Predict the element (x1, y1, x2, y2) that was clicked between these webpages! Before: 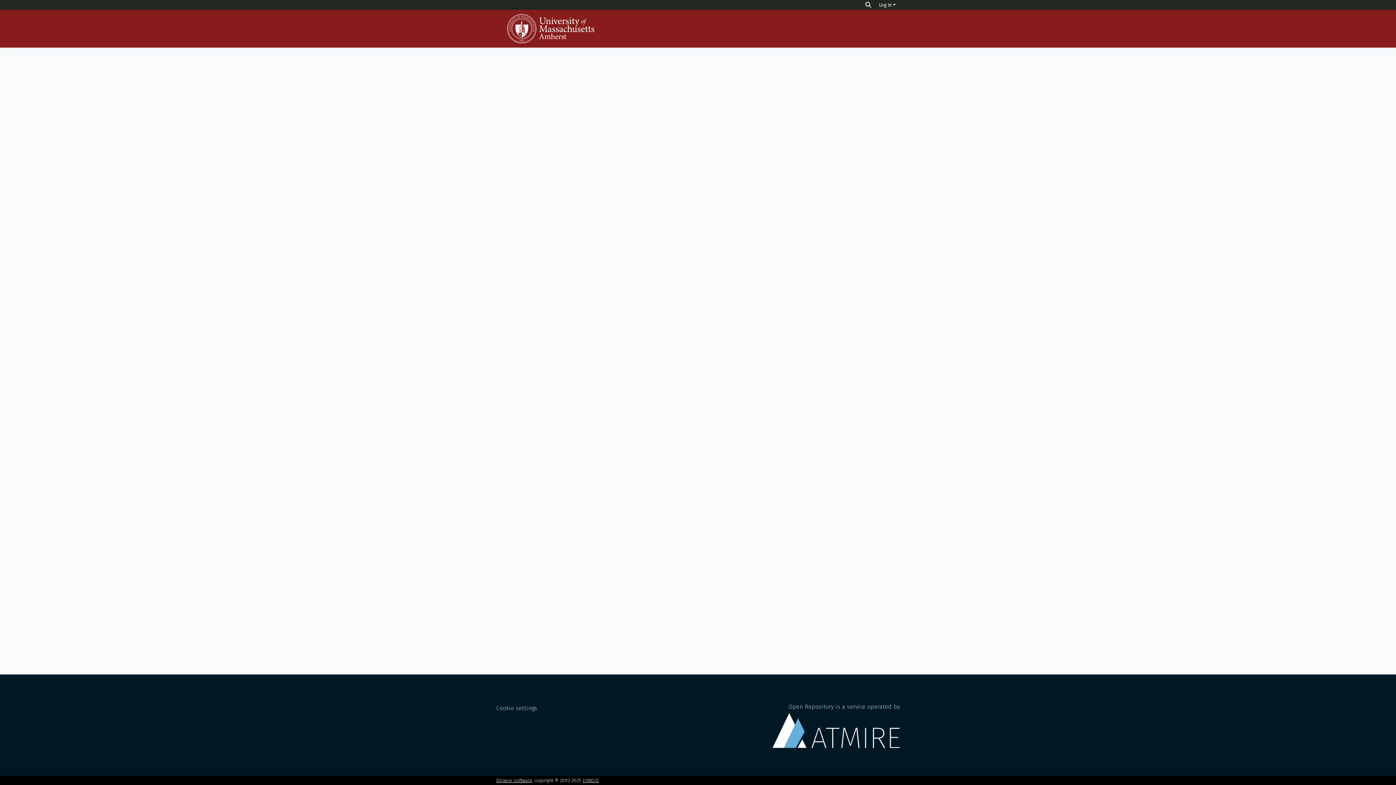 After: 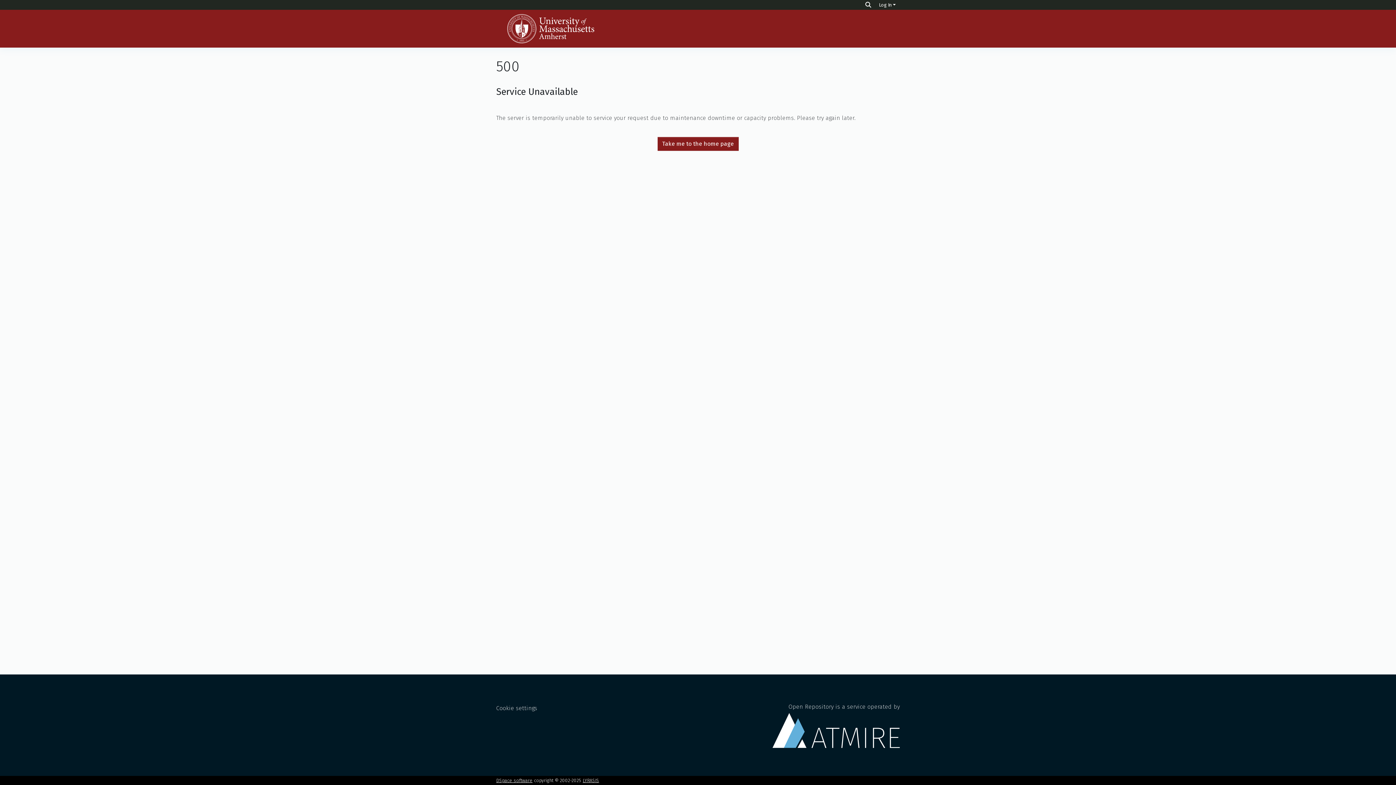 Action: bbox: (496, 14, 605, 43)